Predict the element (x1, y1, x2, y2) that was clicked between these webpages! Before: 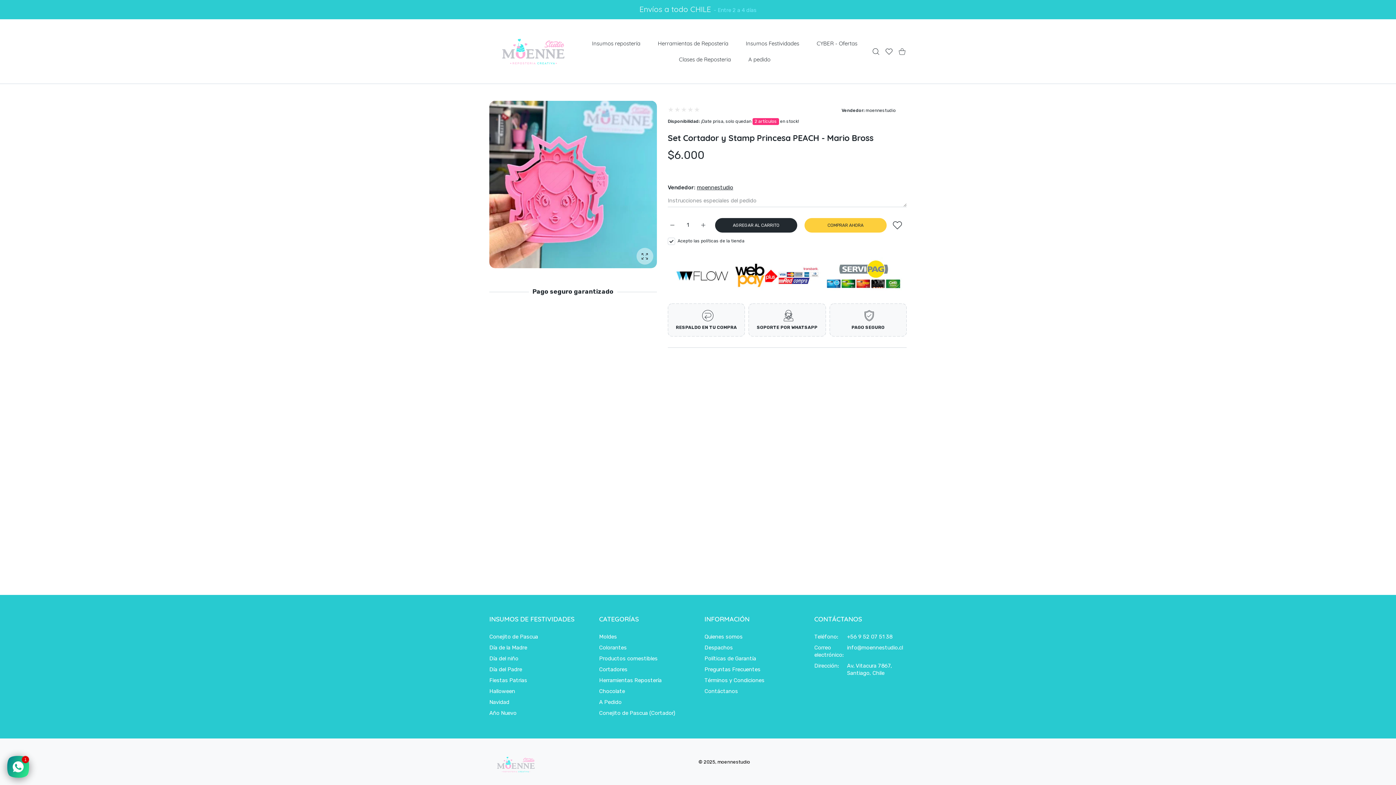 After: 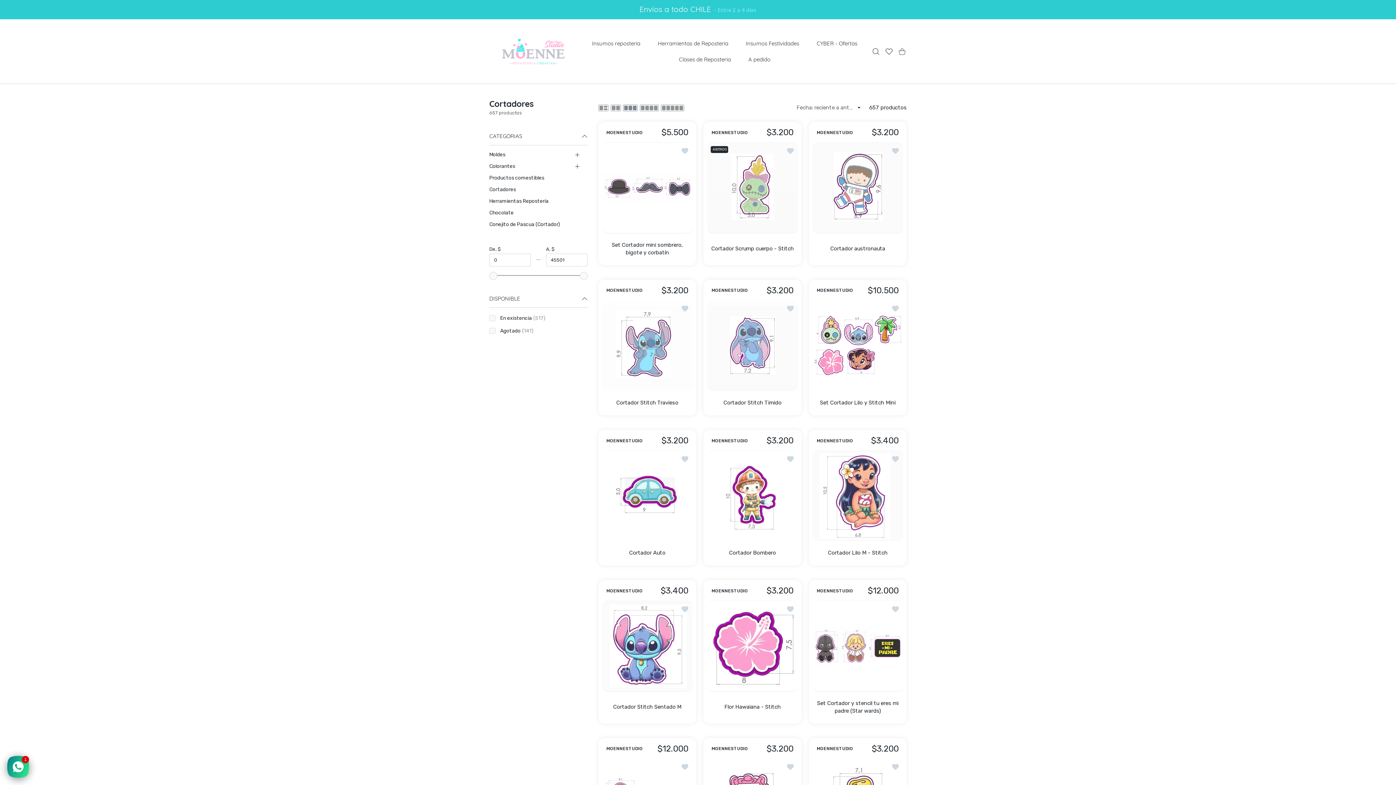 Action: bbox: (599, 666, 627, 673) label: Cortadores